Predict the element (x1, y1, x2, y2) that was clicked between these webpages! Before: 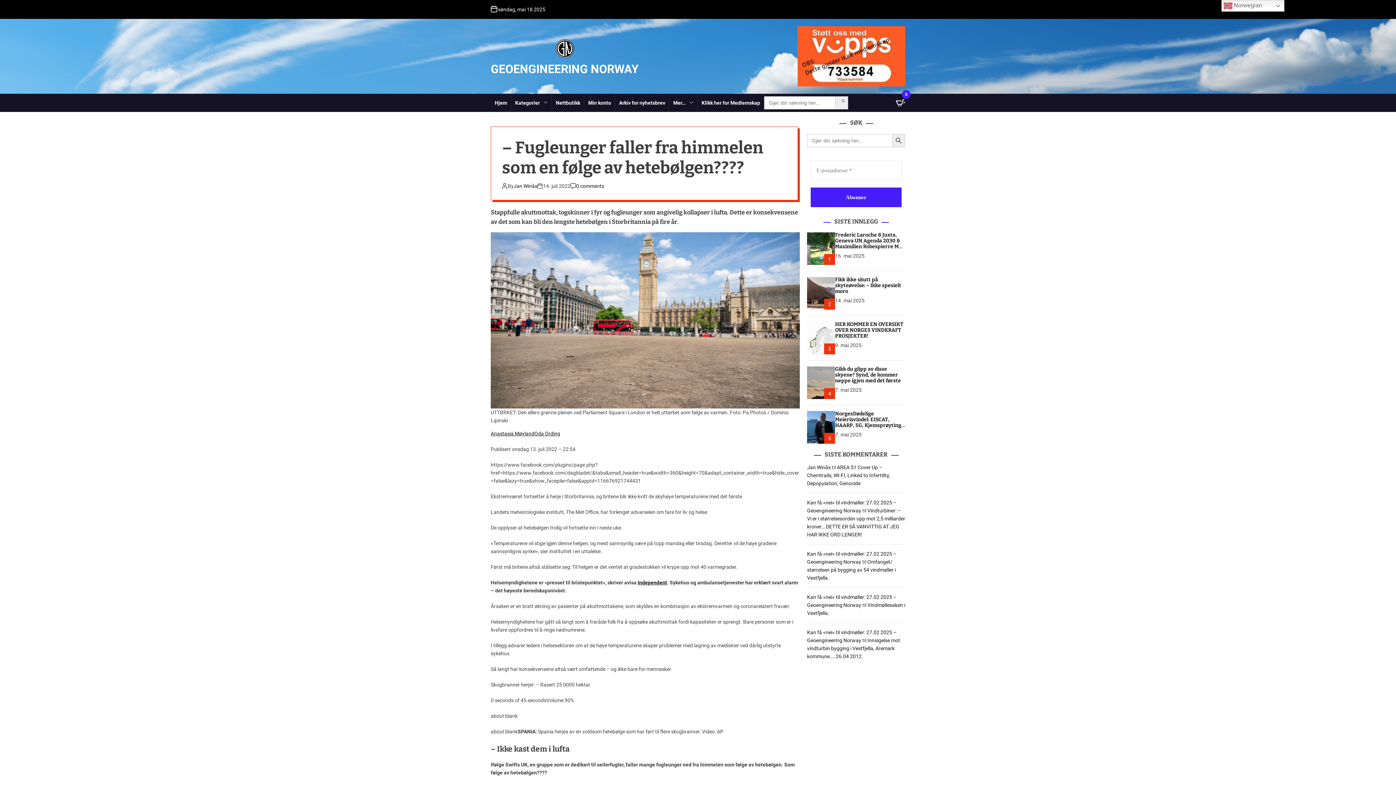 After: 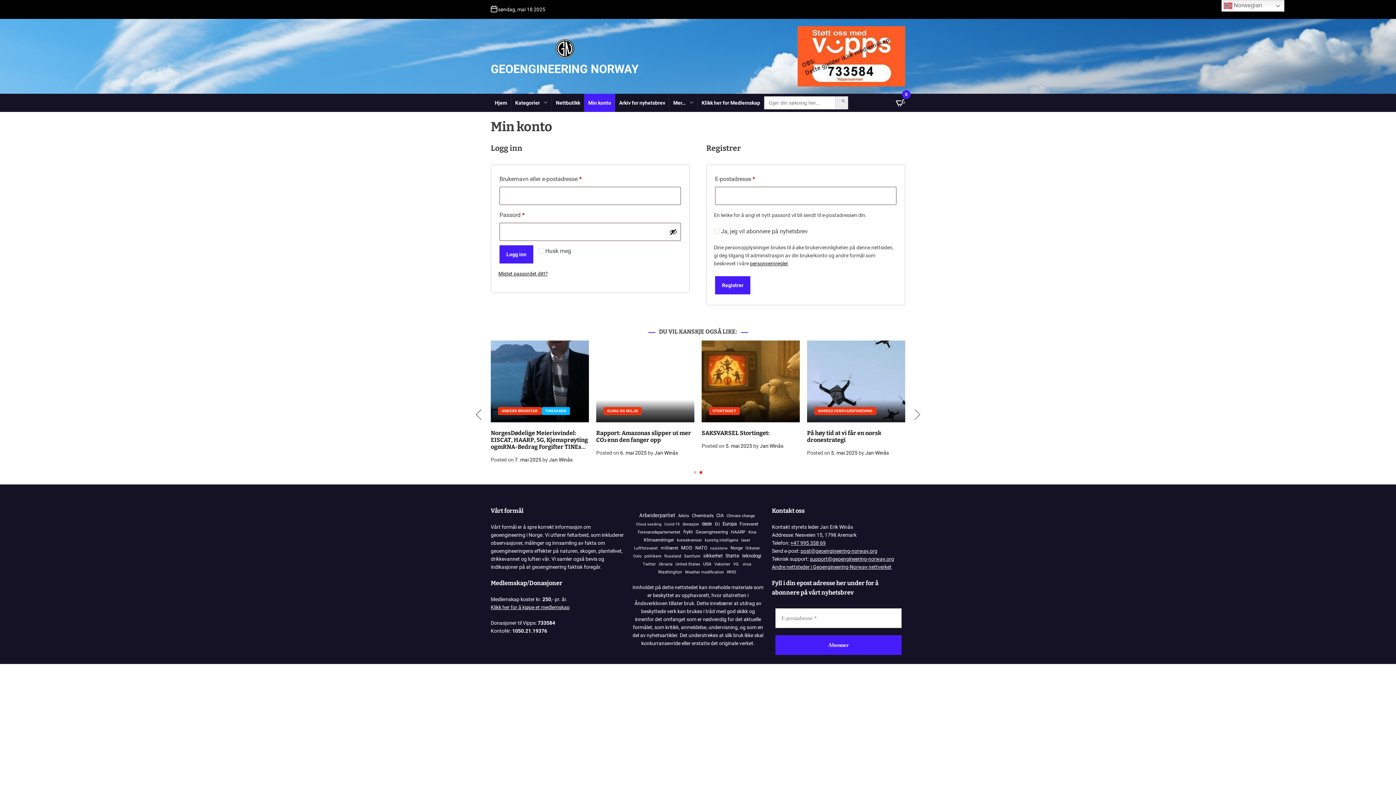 Action: label: Min konto bbox: (584, 93, 615, 112)